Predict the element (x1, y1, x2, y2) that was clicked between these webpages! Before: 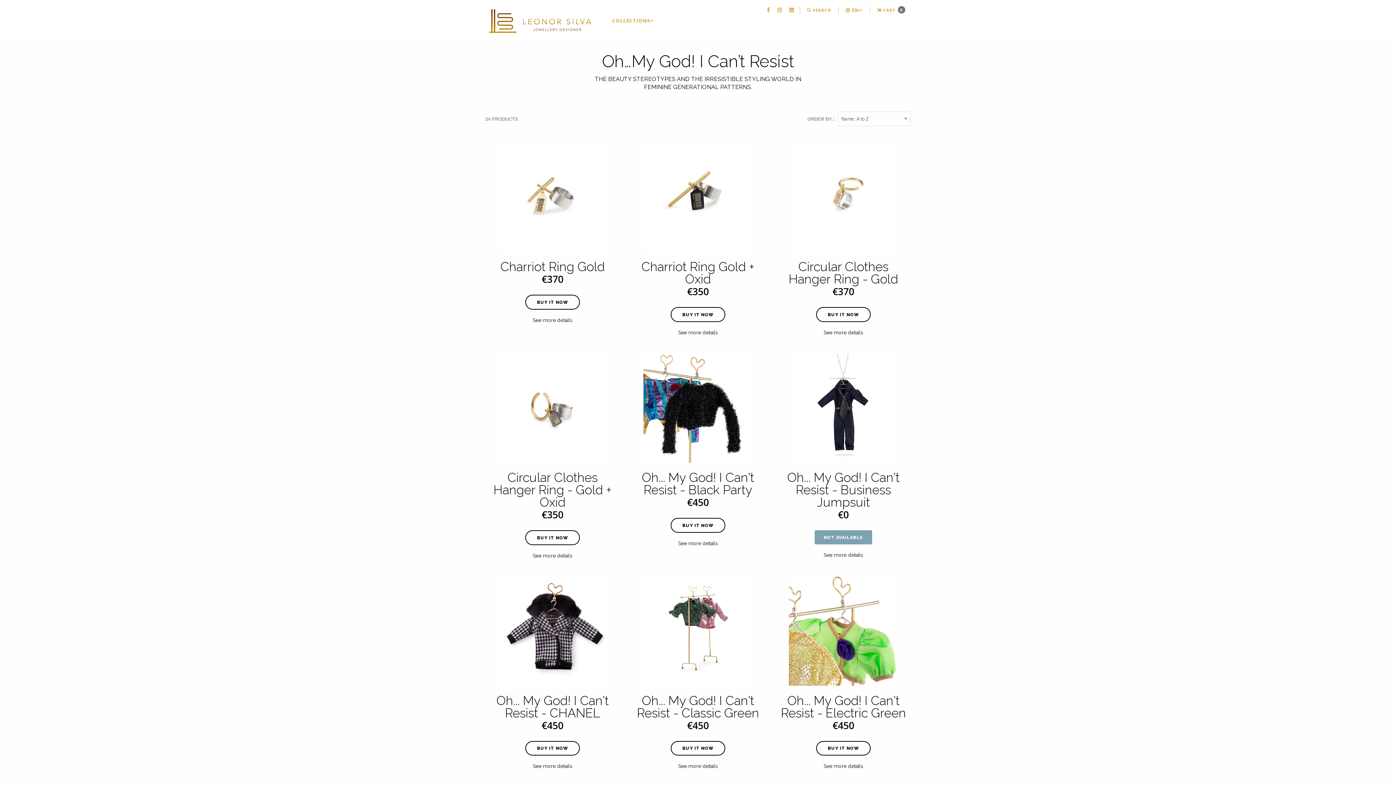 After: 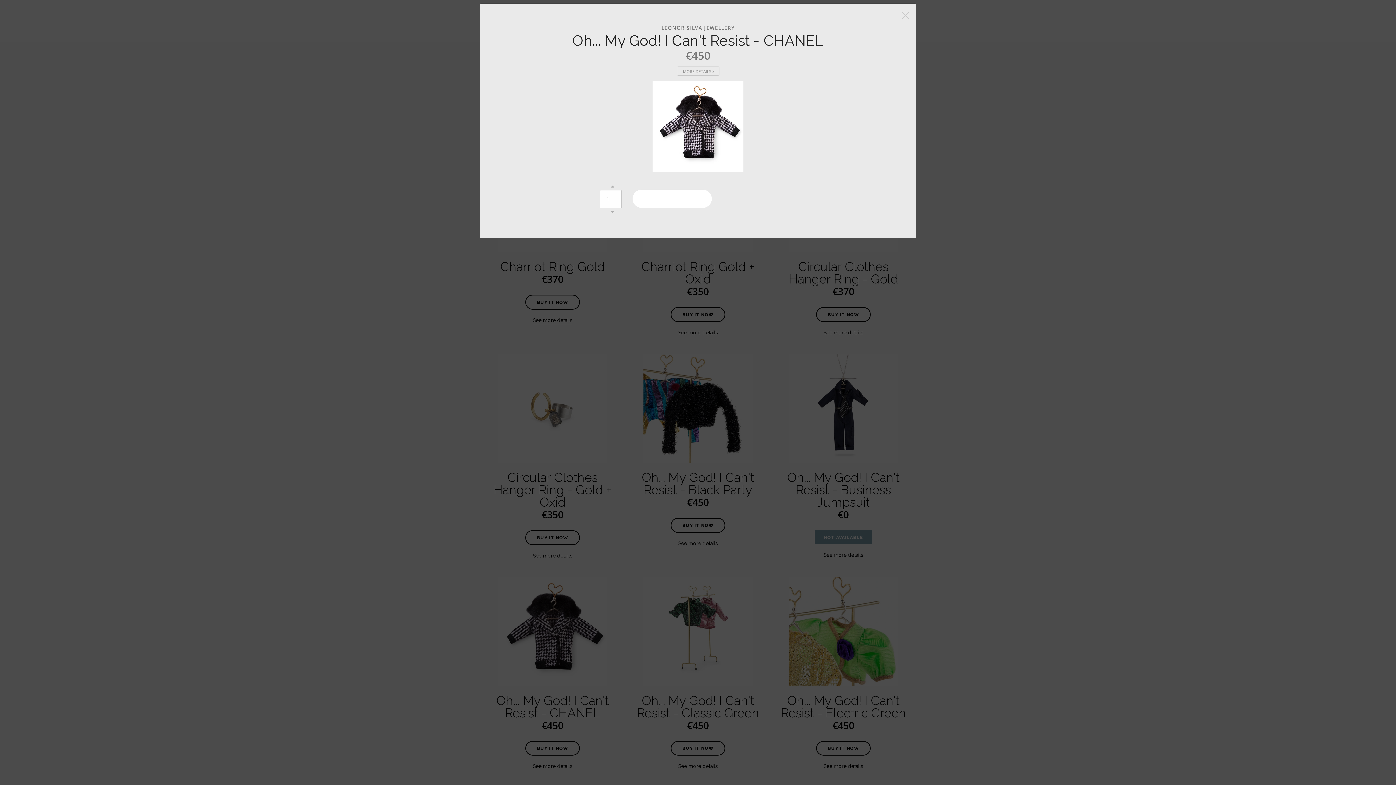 Action: bbox: (525, 741, 579, 756) label: BUY IT NOW